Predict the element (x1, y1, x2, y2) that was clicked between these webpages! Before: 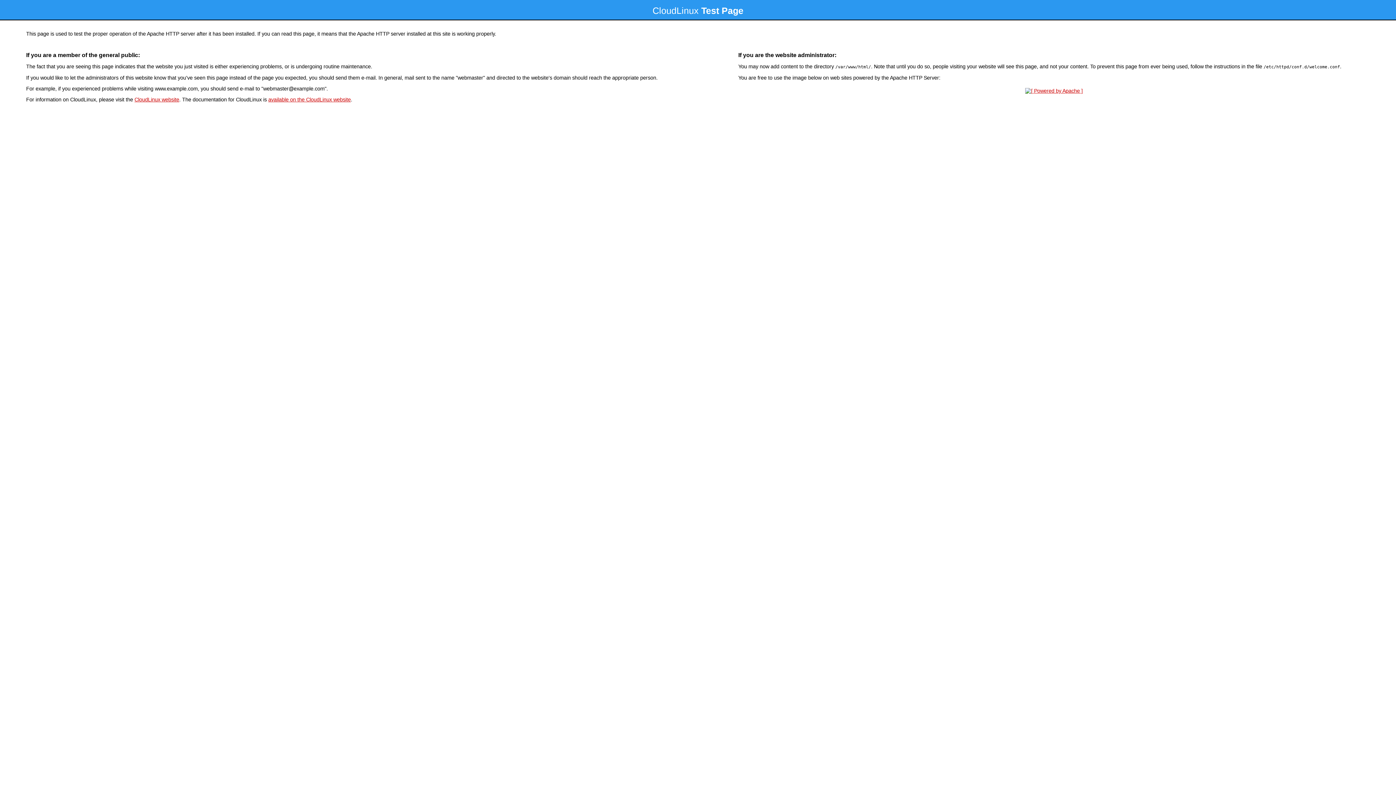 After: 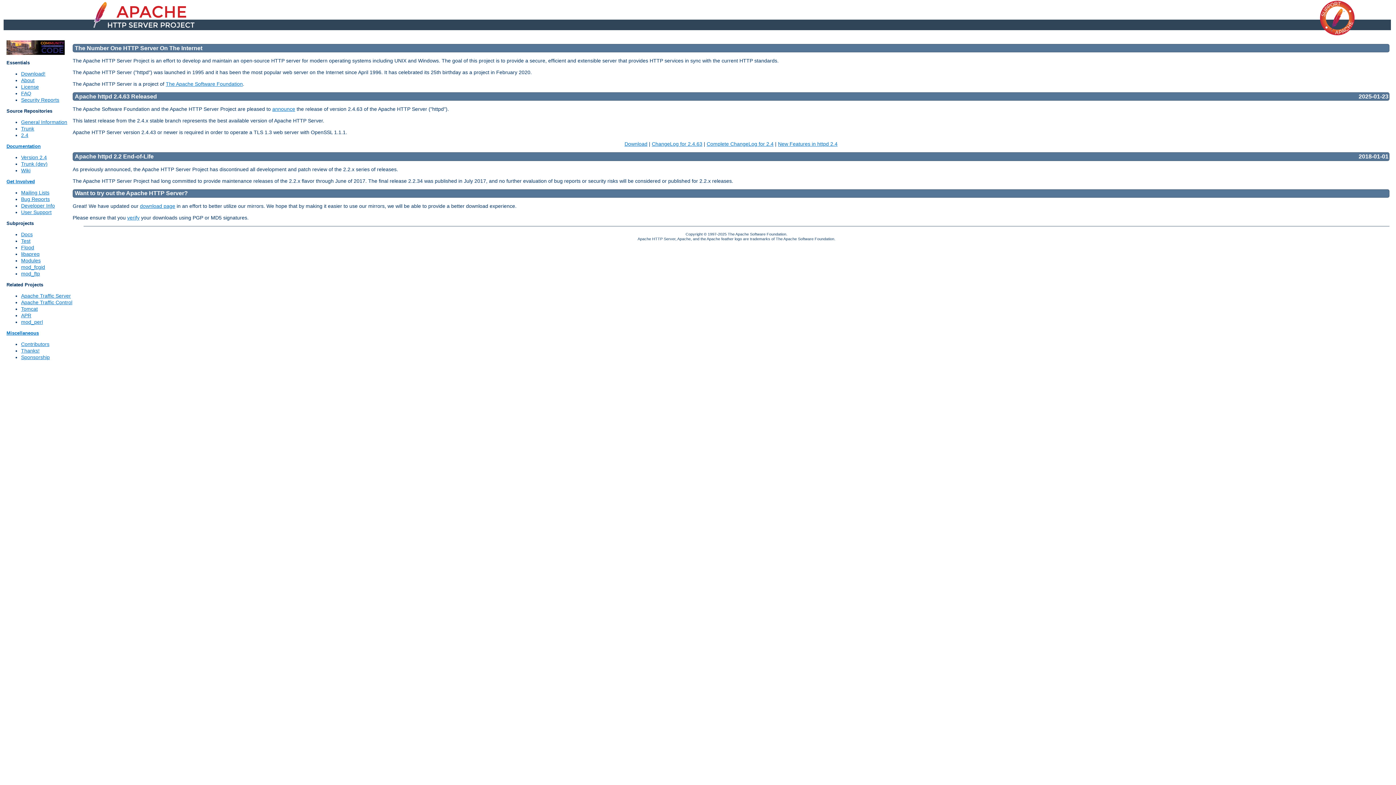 Action: bbox: (1023, 88, 1085, 93)